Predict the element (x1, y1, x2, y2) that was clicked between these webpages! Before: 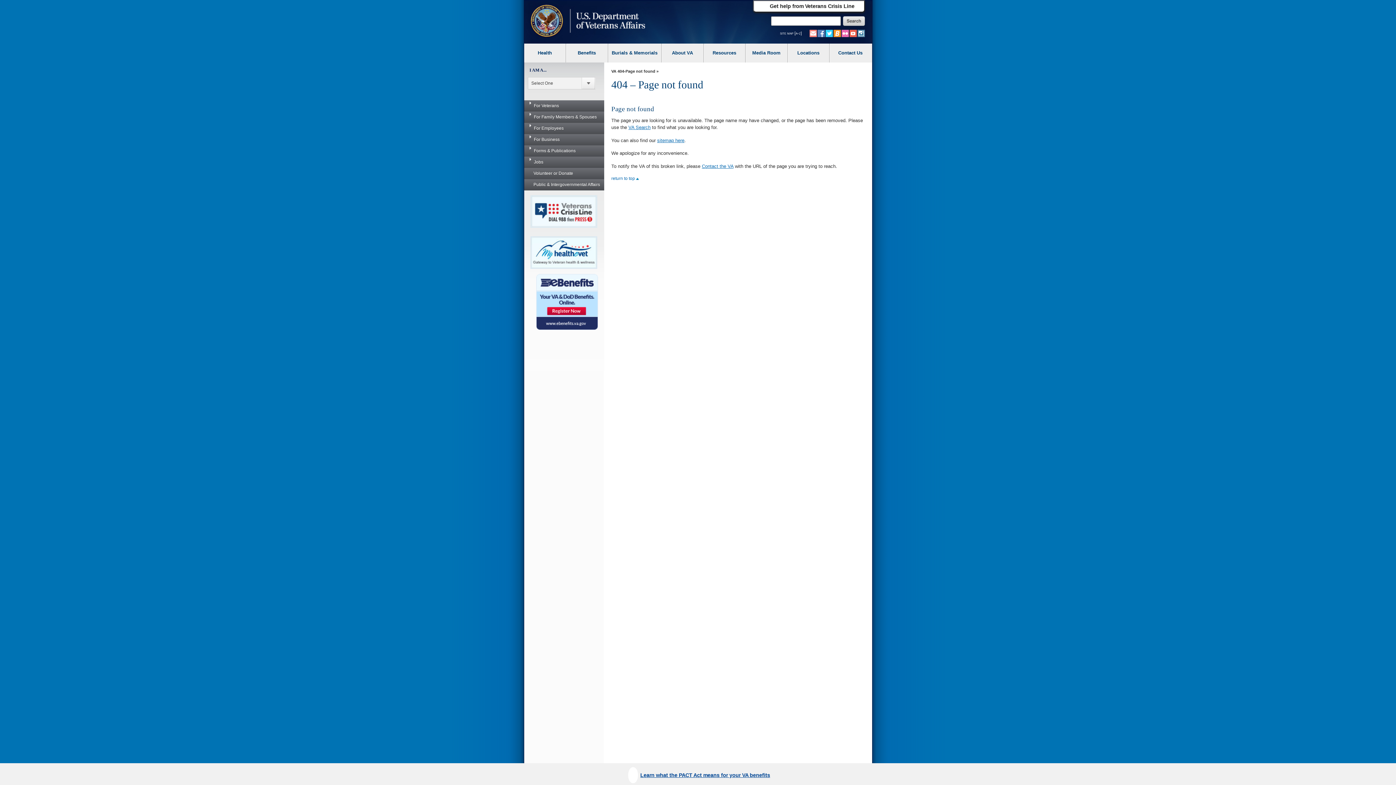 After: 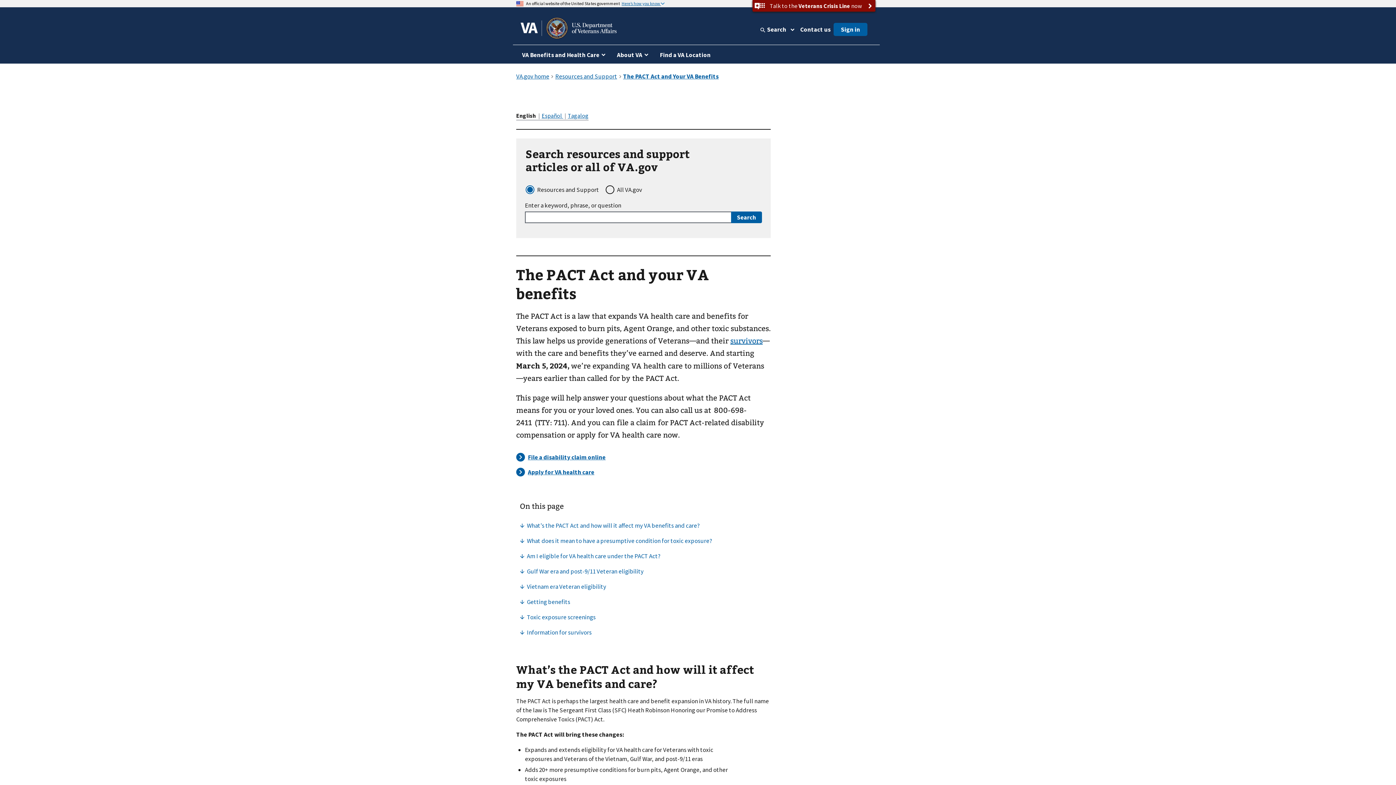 Action: bbox: (640, 772, 770, 778) label: Learn what the PACT Act means for your VA benefits